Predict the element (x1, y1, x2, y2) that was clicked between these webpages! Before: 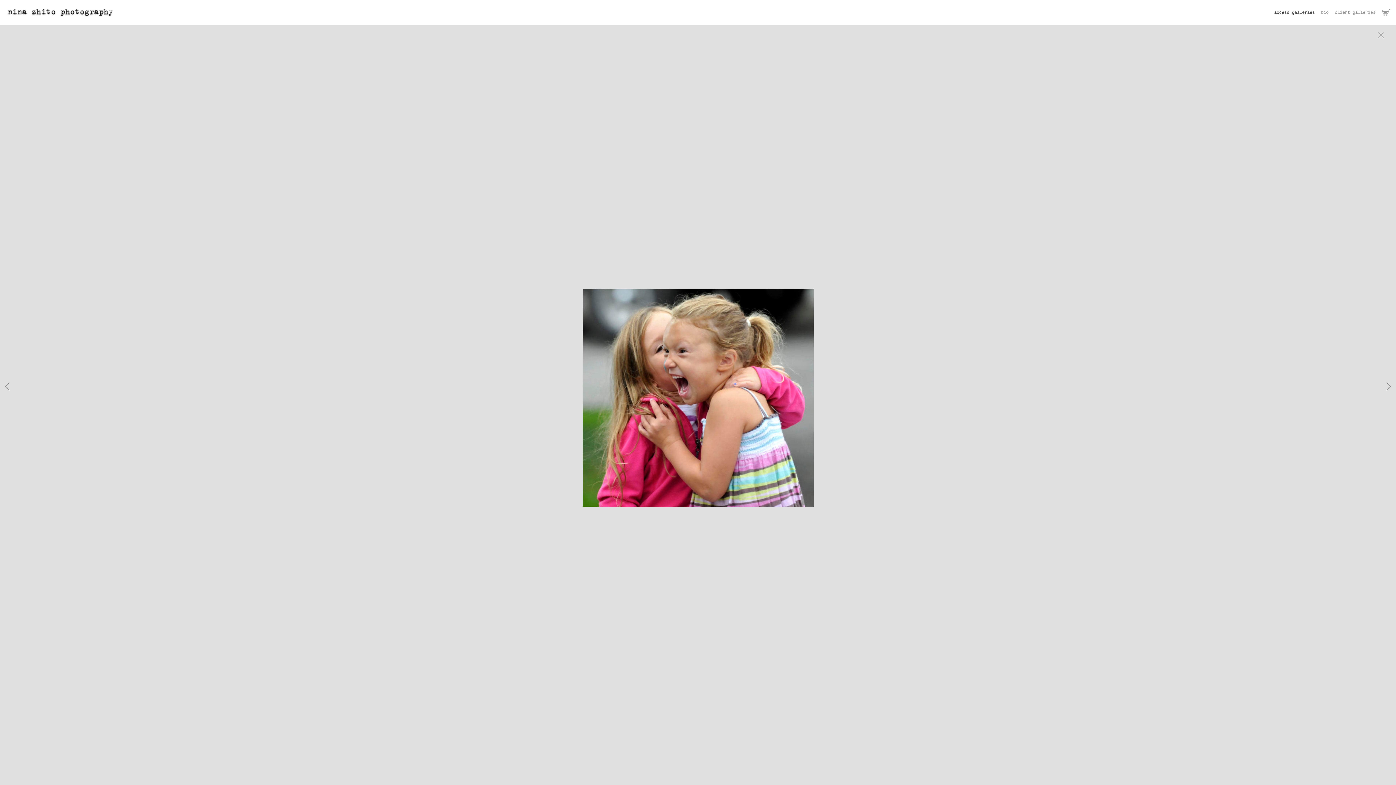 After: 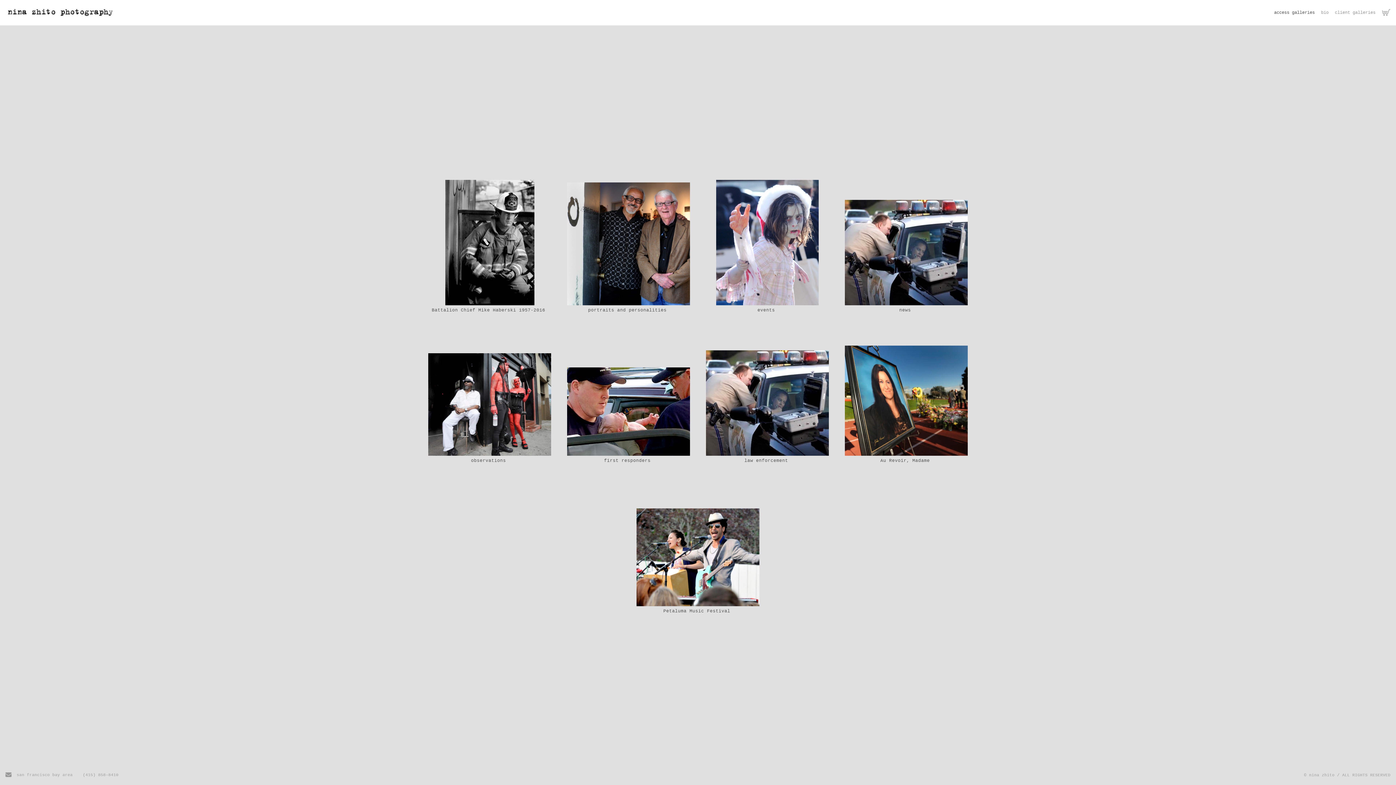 Action: bbox: (1274, 10, 1315, 15) label: access galleries